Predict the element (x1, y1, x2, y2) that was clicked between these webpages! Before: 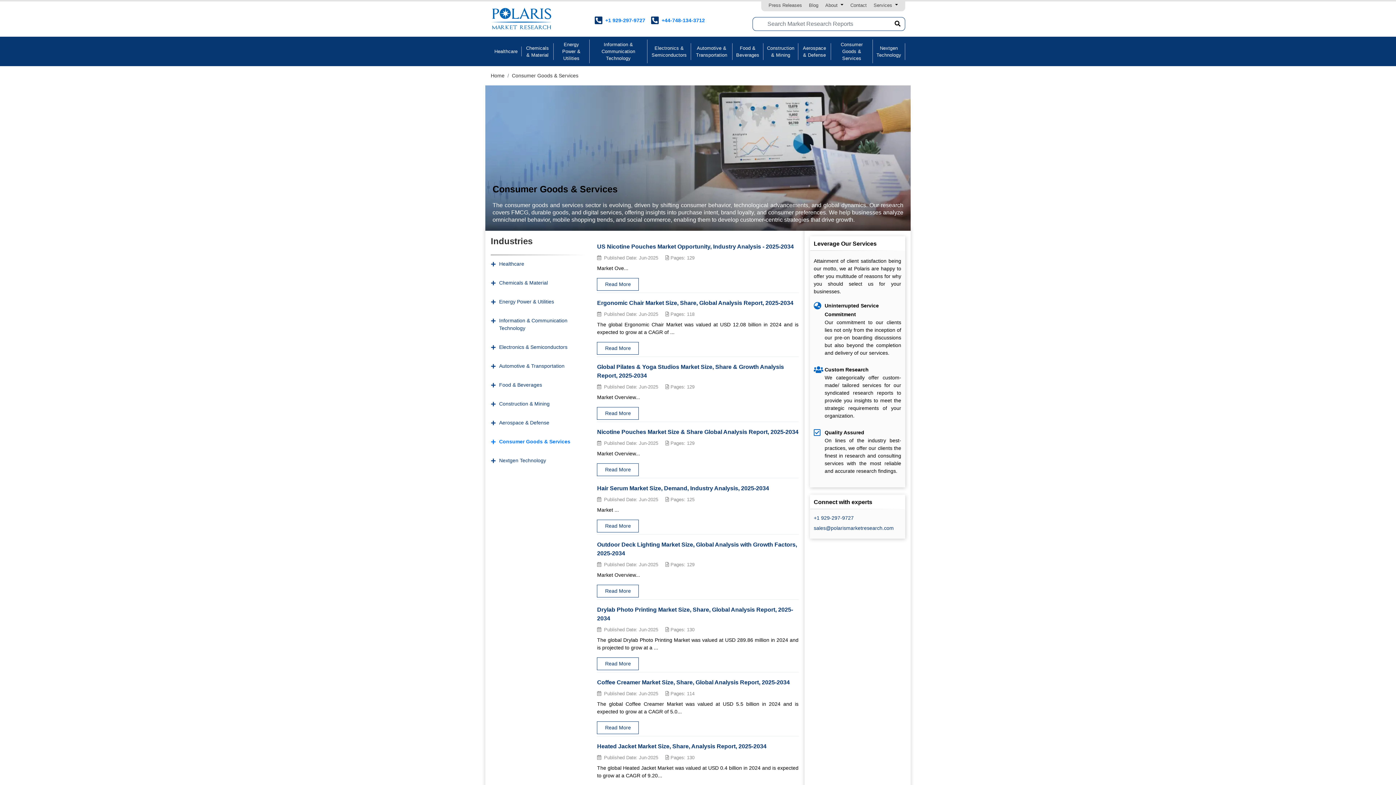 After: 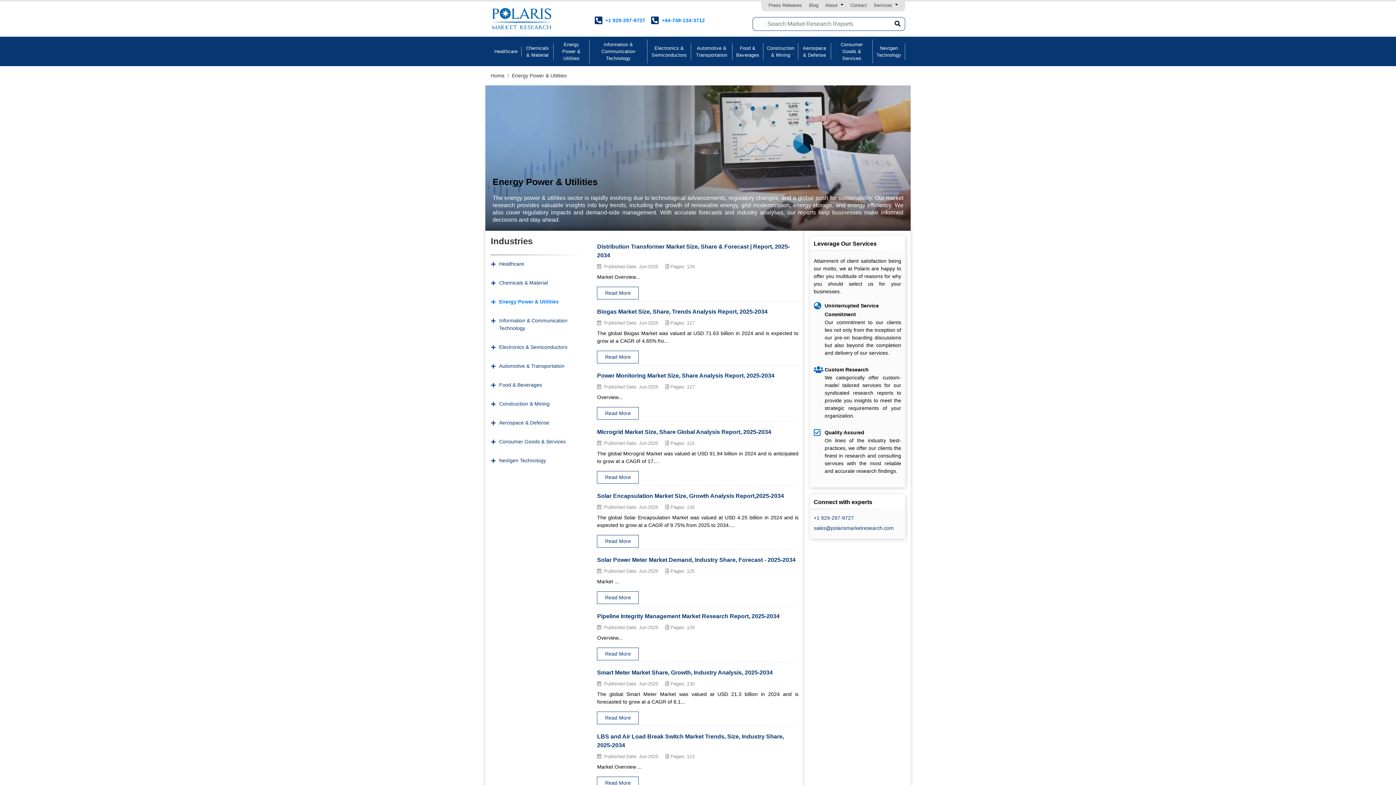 Action: label: Energy Power & Utilities bbox: (553, 39, 589, 63)